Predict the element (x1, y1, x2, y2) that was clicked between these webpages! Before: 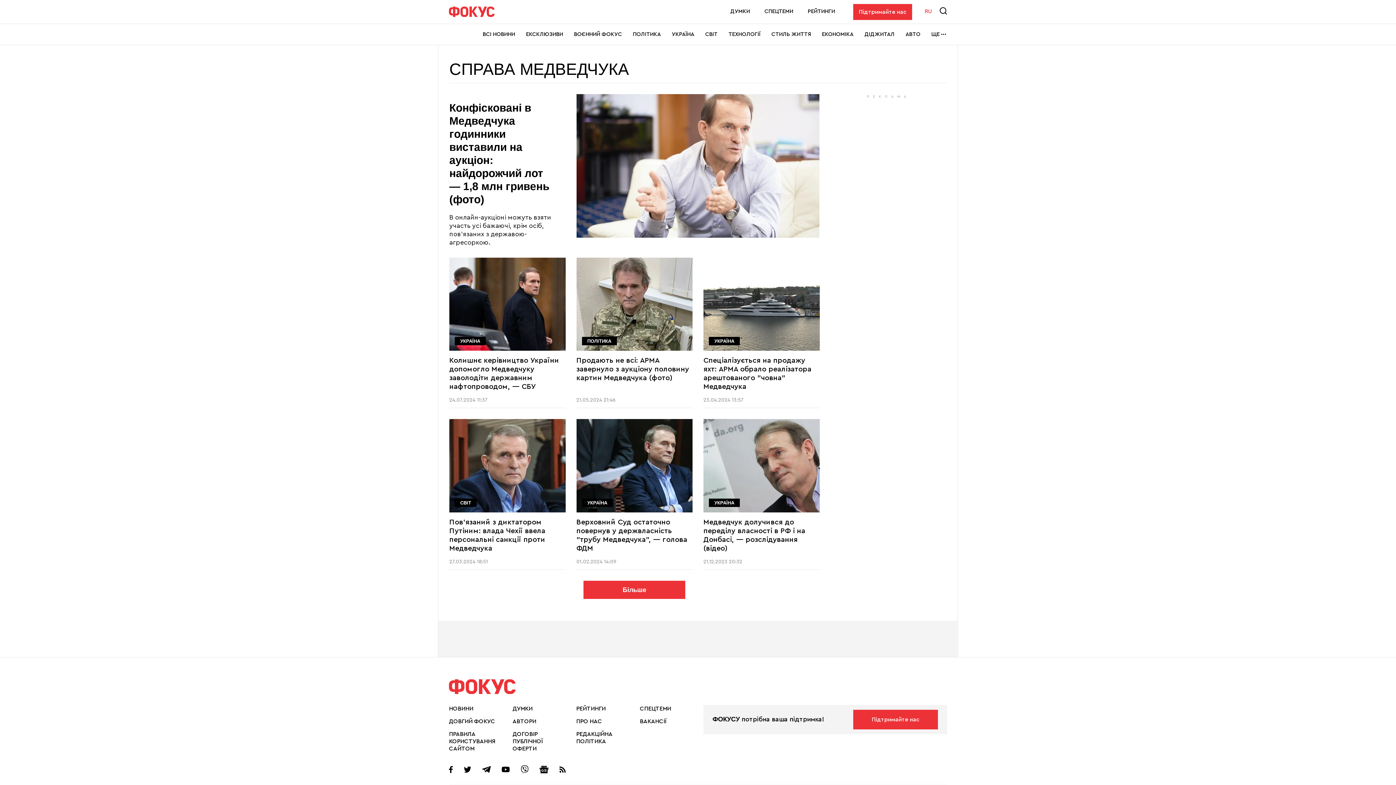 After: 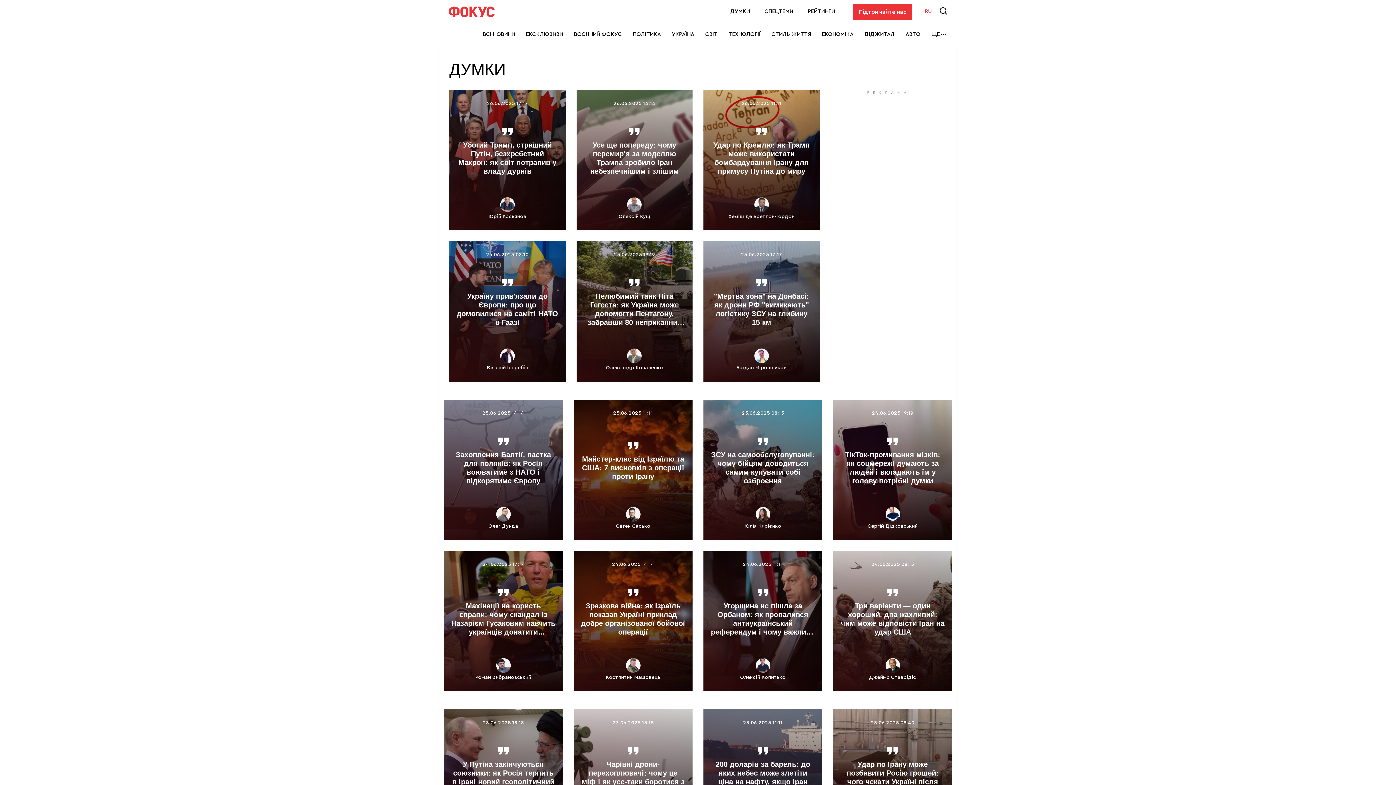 Action: bbox: (730, 8, 750, 14) label: ДУМКИ